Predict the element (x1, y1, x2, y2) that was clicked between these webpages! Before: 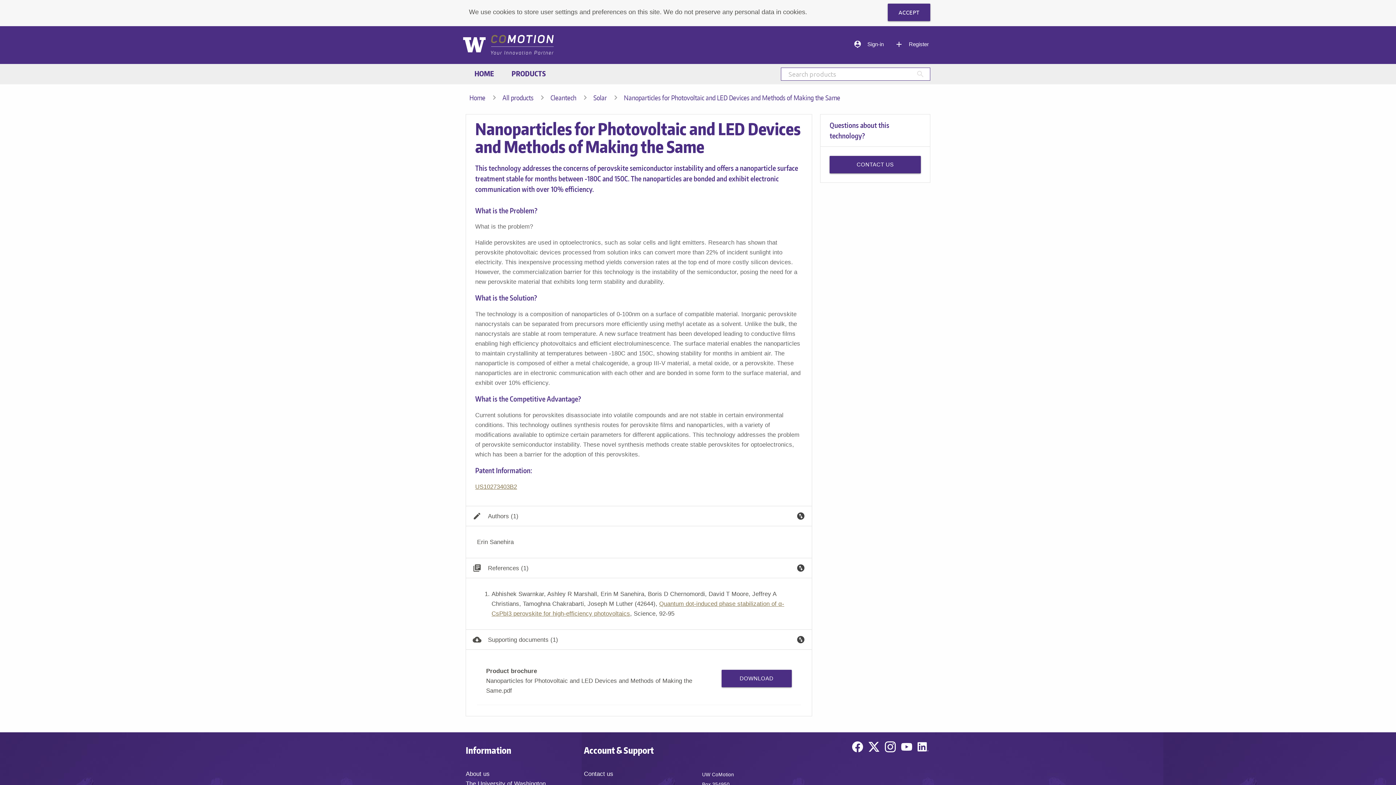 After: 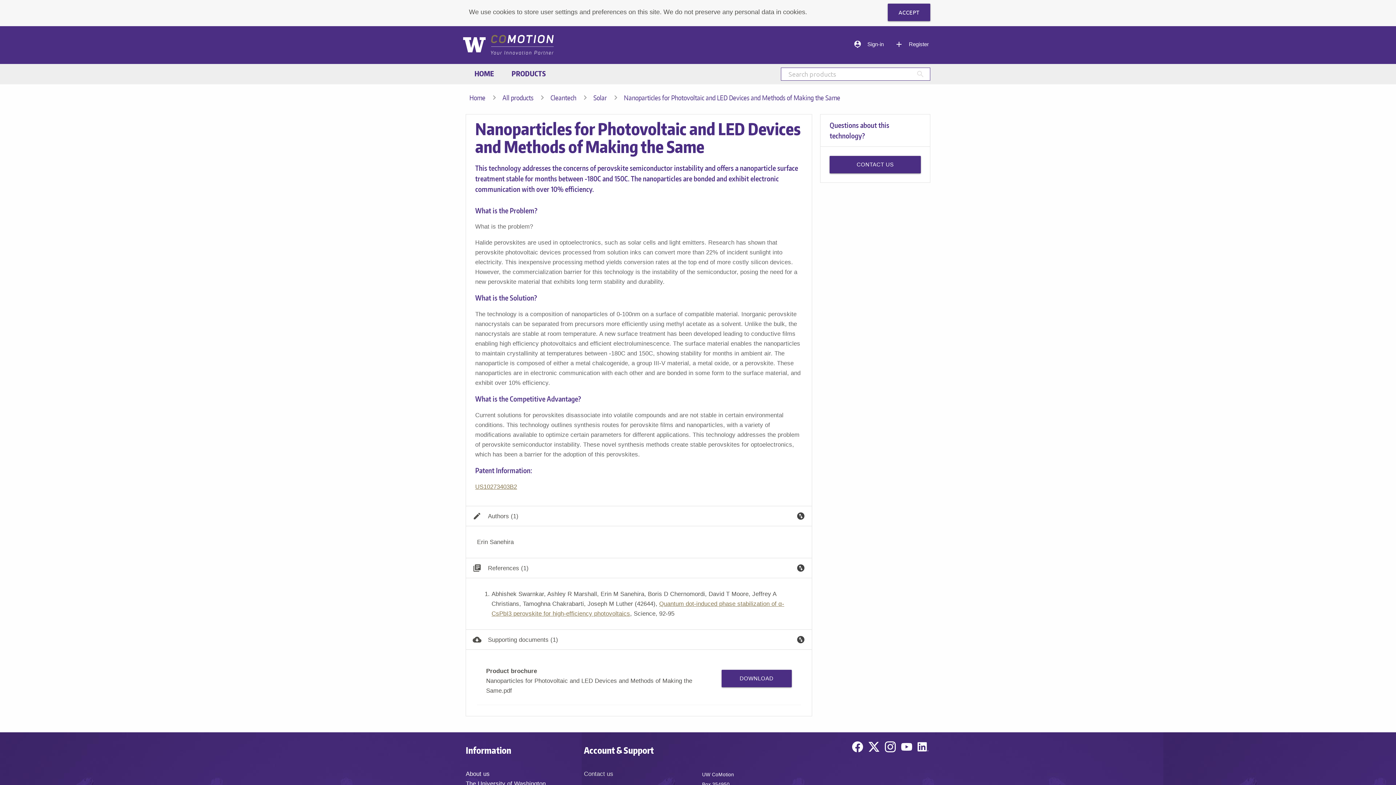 Action: label: Contact us bbox: (584, 770, 613, 777)